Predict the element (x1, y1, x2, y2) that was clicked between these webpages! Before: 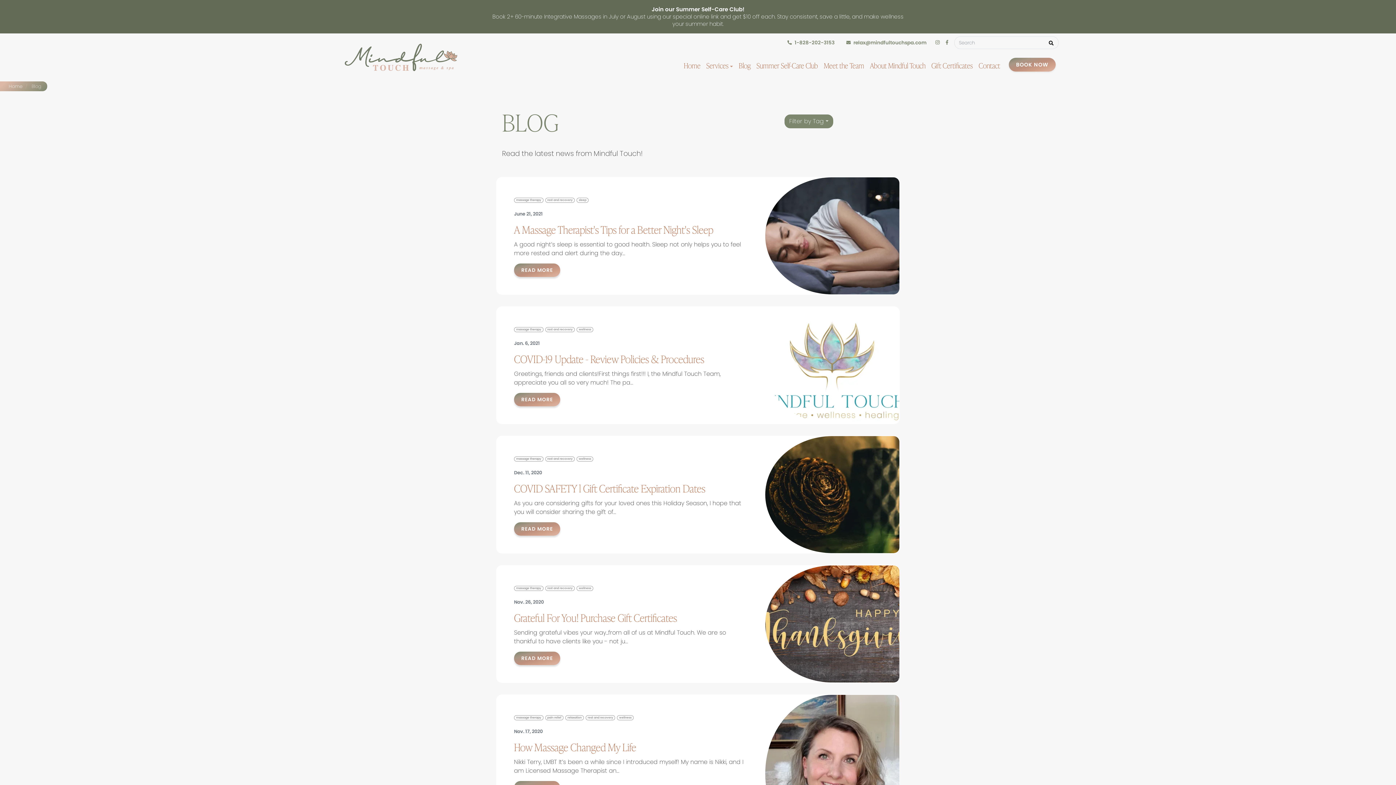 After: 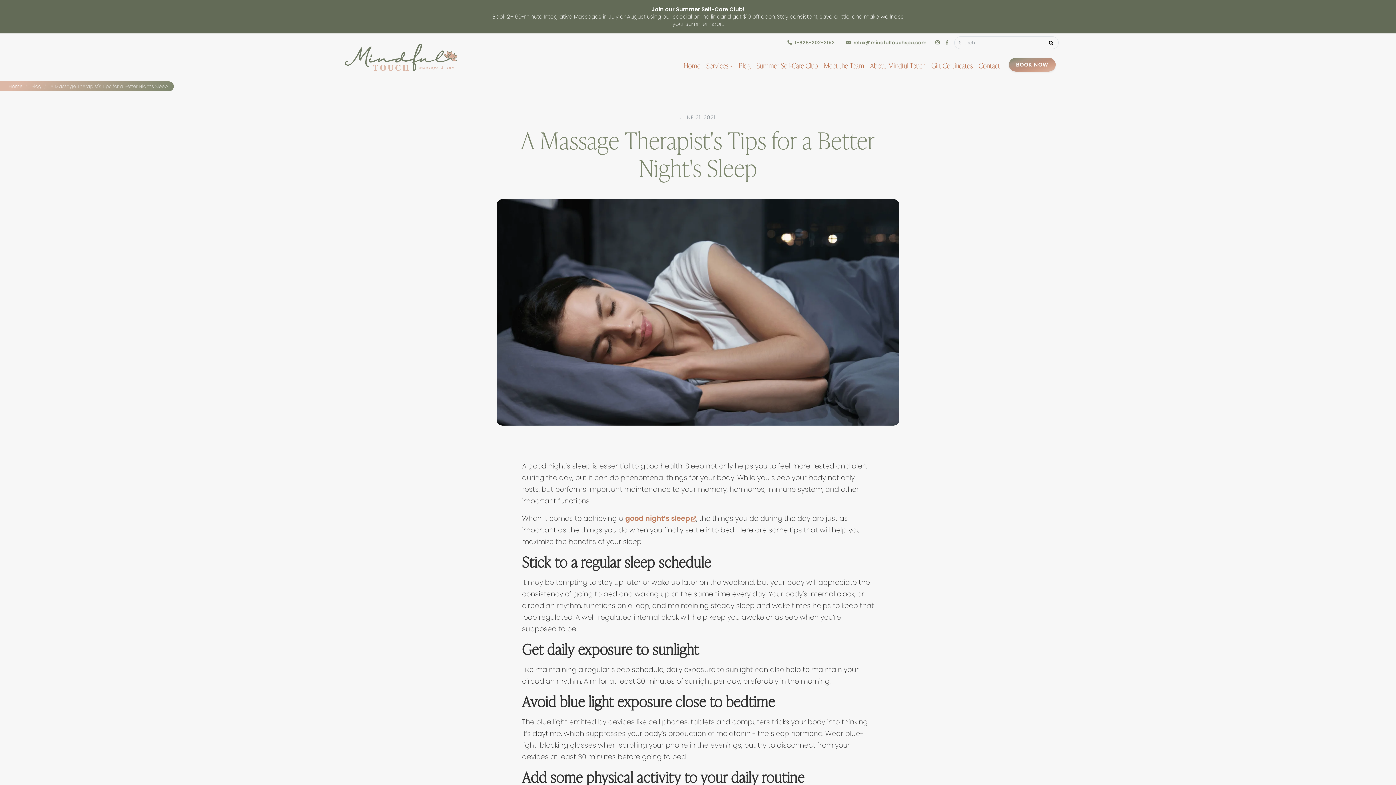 Action: bbox: (514, 222, 713, 236) label: A Massage Therapist's Tips for a Better Night's Sleep